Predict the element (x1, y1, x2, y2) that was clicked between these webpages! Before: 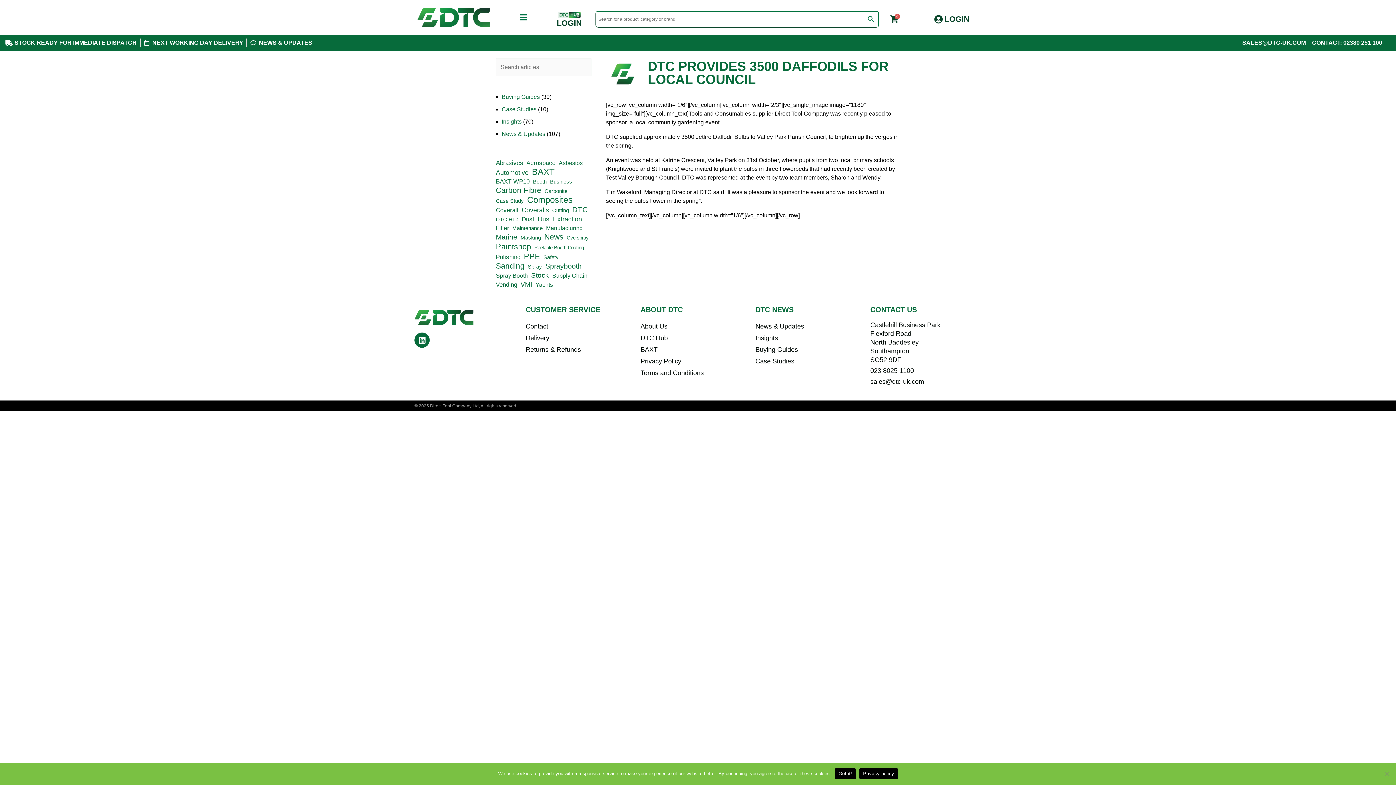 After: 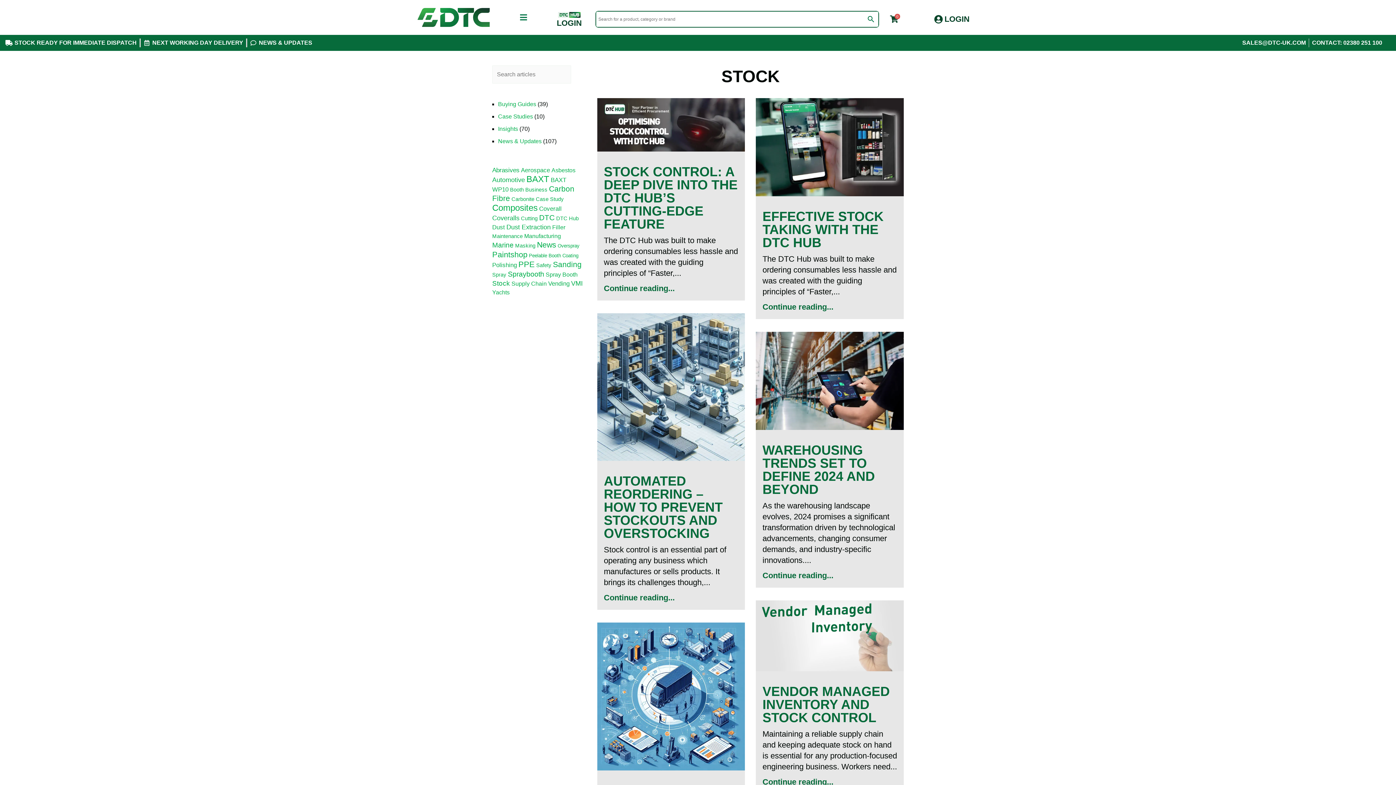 Action: bbox: (531, 271, 549, 279) label: stock (8 items)